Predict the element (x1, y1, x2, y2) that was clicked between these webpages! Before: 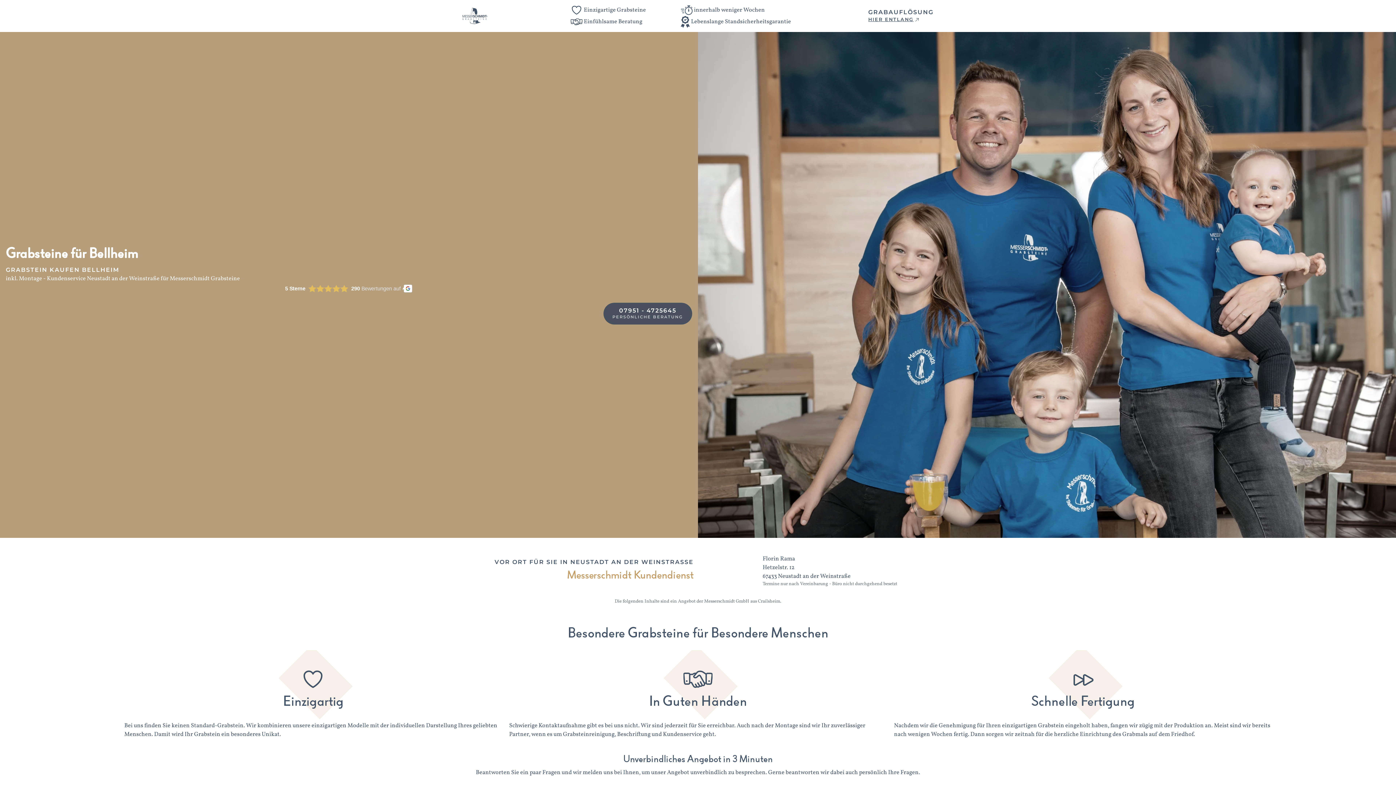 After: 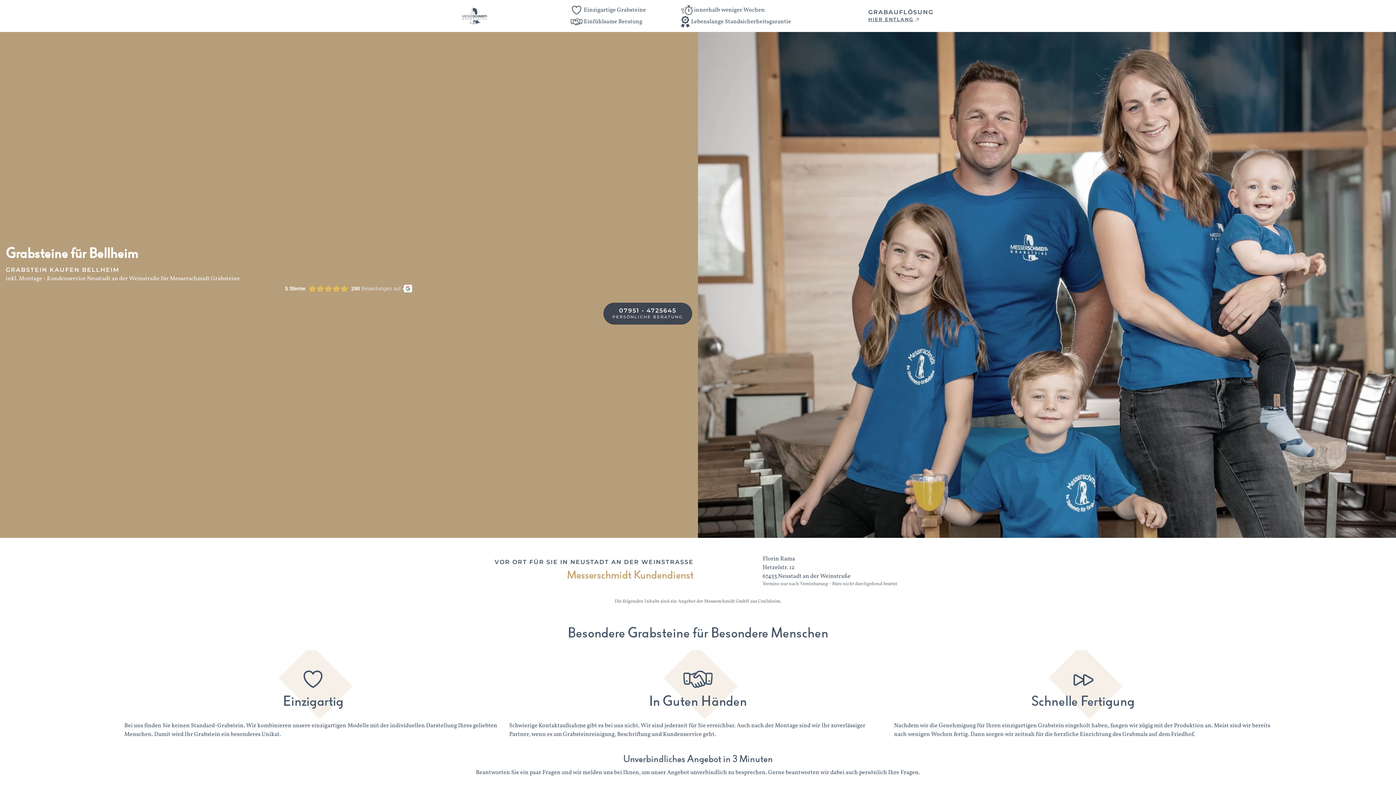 Action: bbox: (603, 302, 692, 324) label: 07951 - 4725645
PERSÖNLICHE BERATUNG